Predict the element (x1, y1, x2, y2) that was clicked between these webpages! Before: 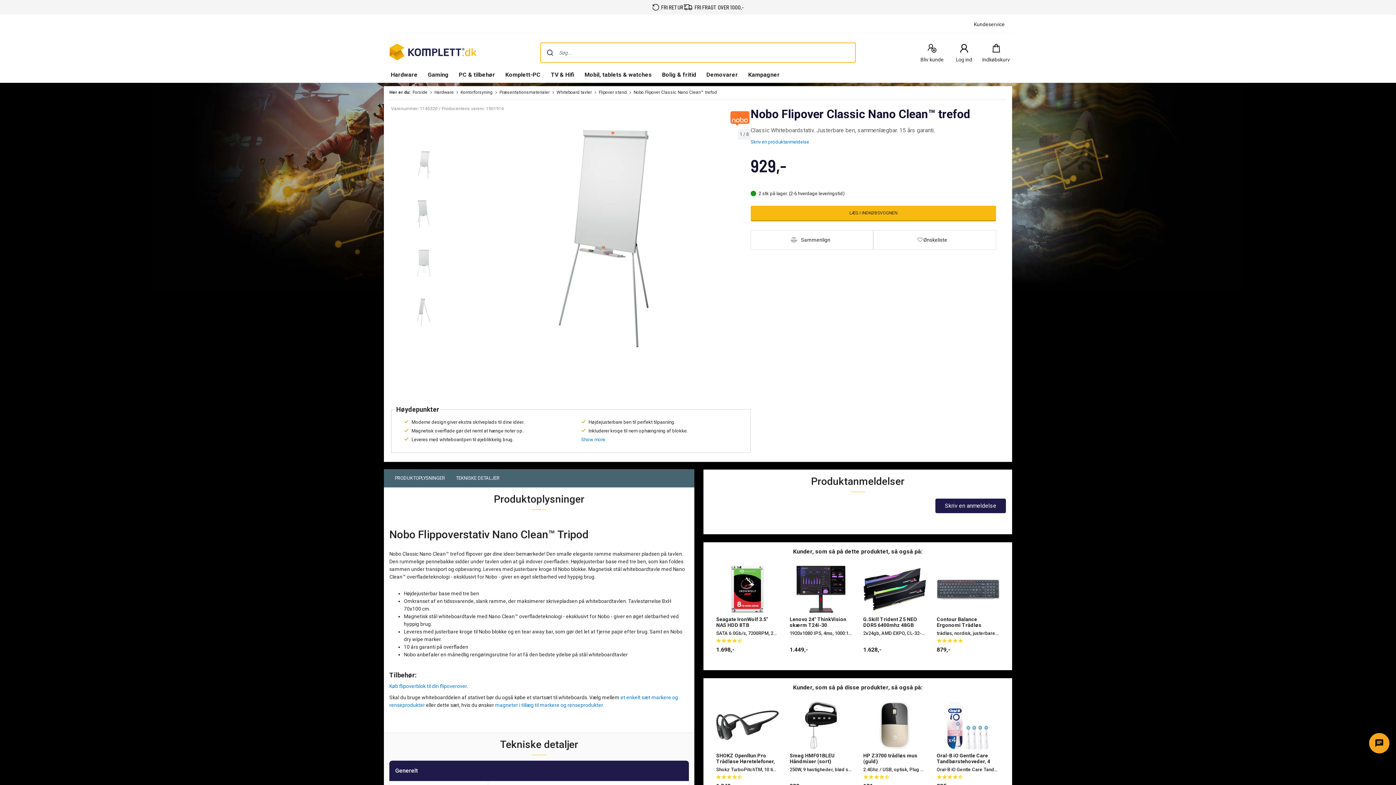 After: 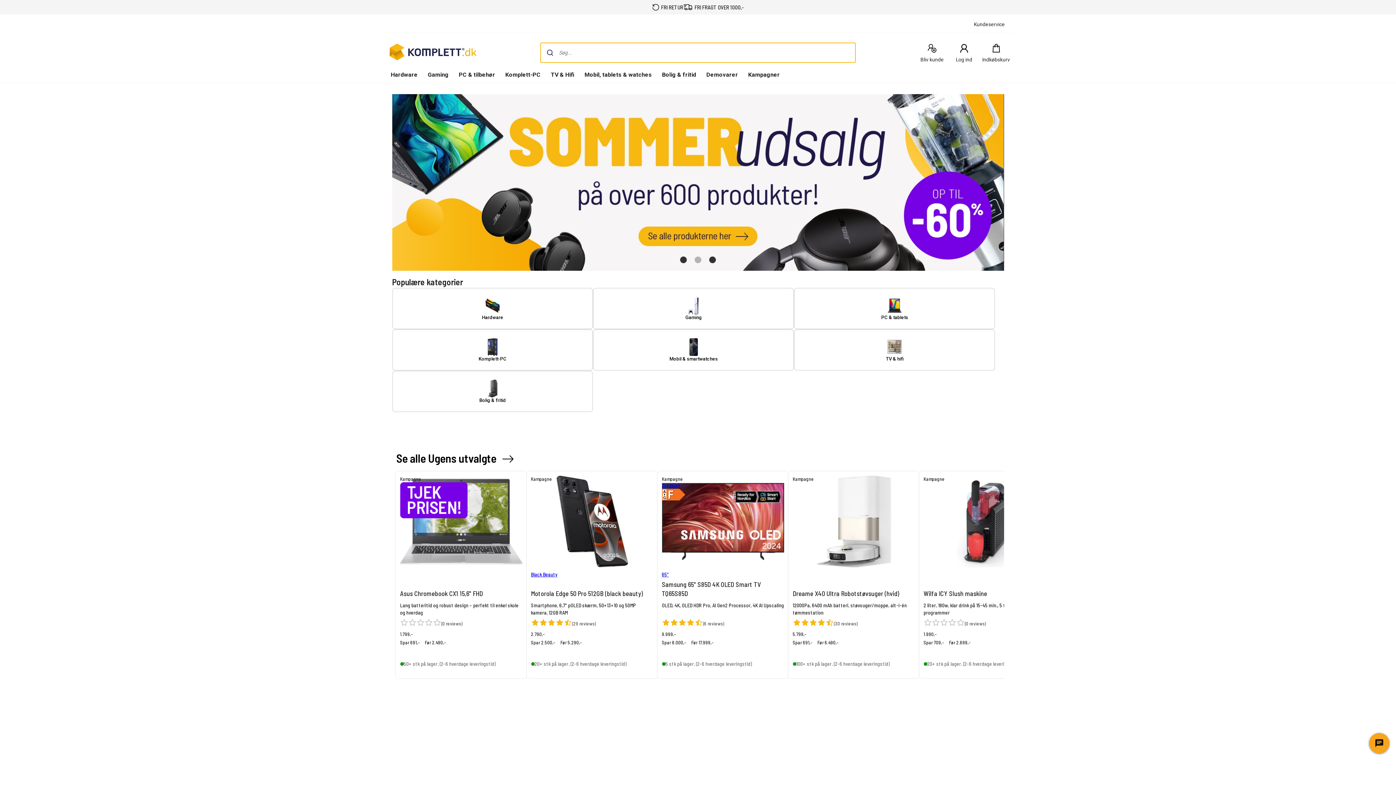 Action: bbox: (384, 43, 476, 61)